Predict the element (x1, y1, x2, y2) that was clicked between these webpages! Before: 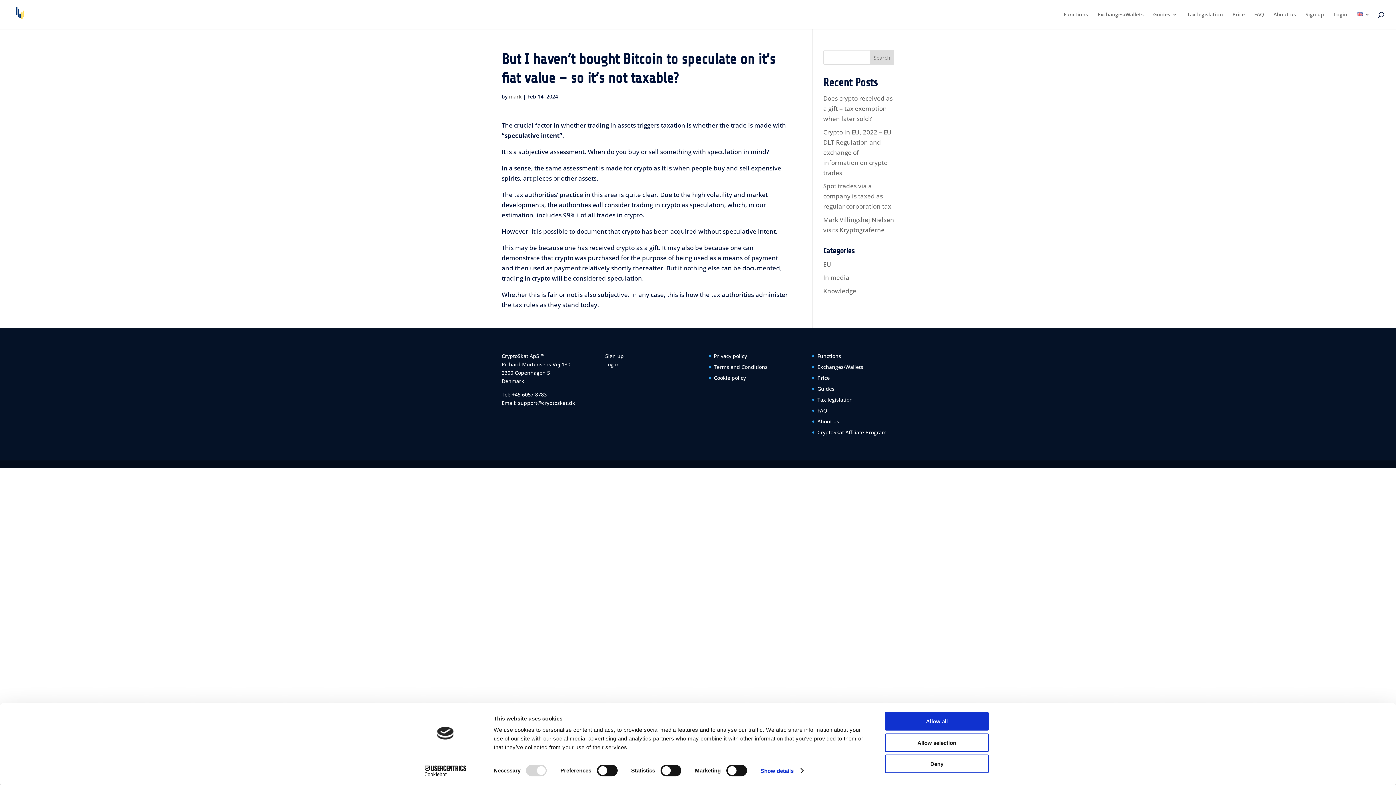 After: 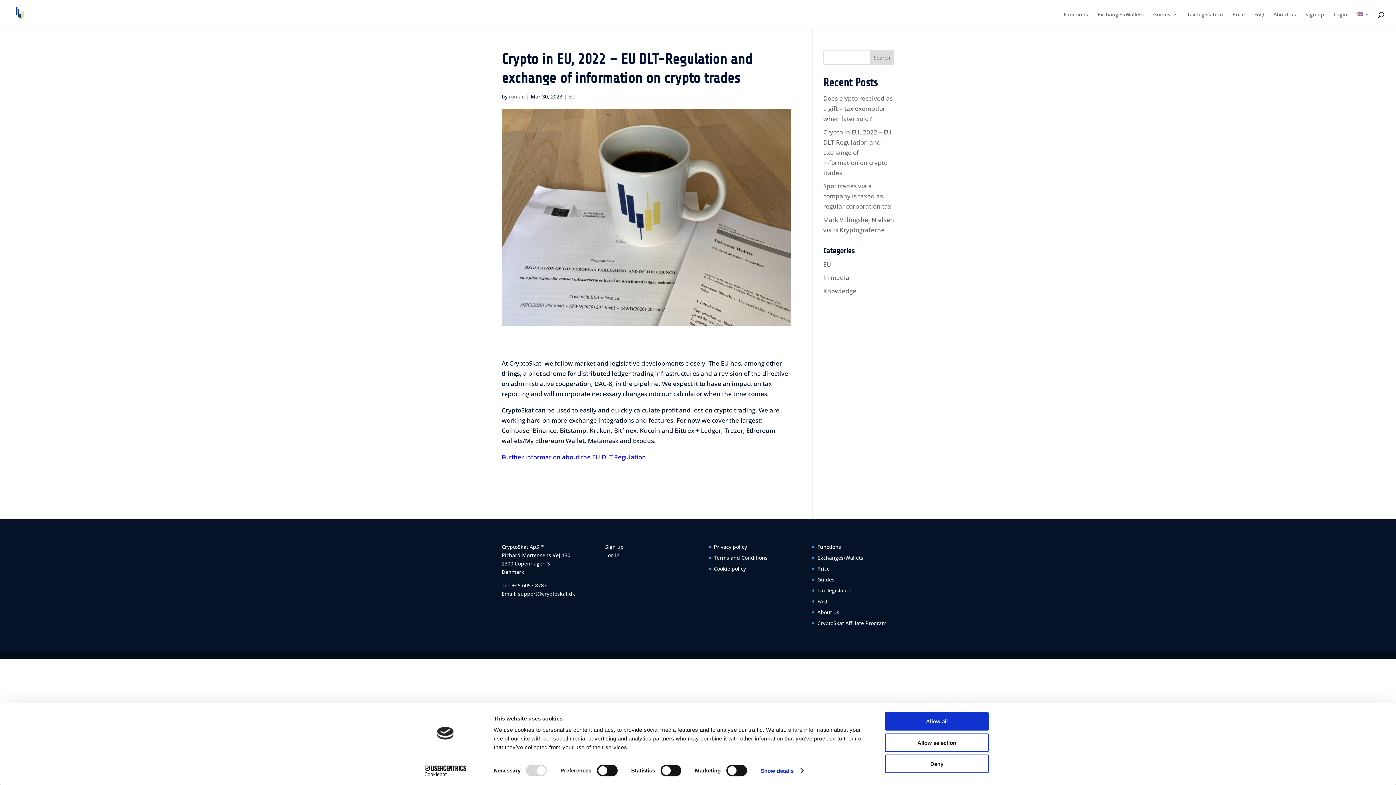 Action: label: Crypto in EU, 2022 – EU DLT-Regulation and exchange of information on crypto trades bbox: (823, 127, 891, 176)